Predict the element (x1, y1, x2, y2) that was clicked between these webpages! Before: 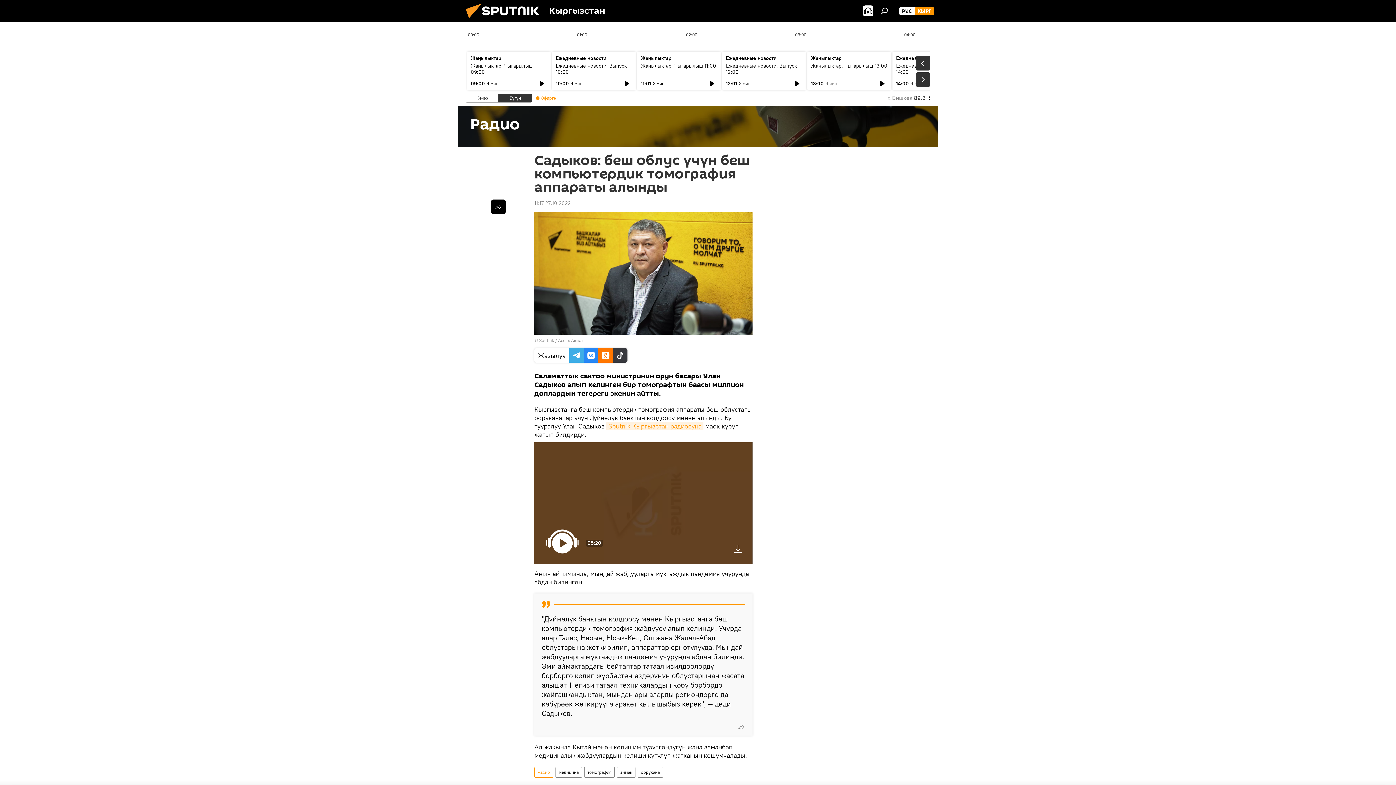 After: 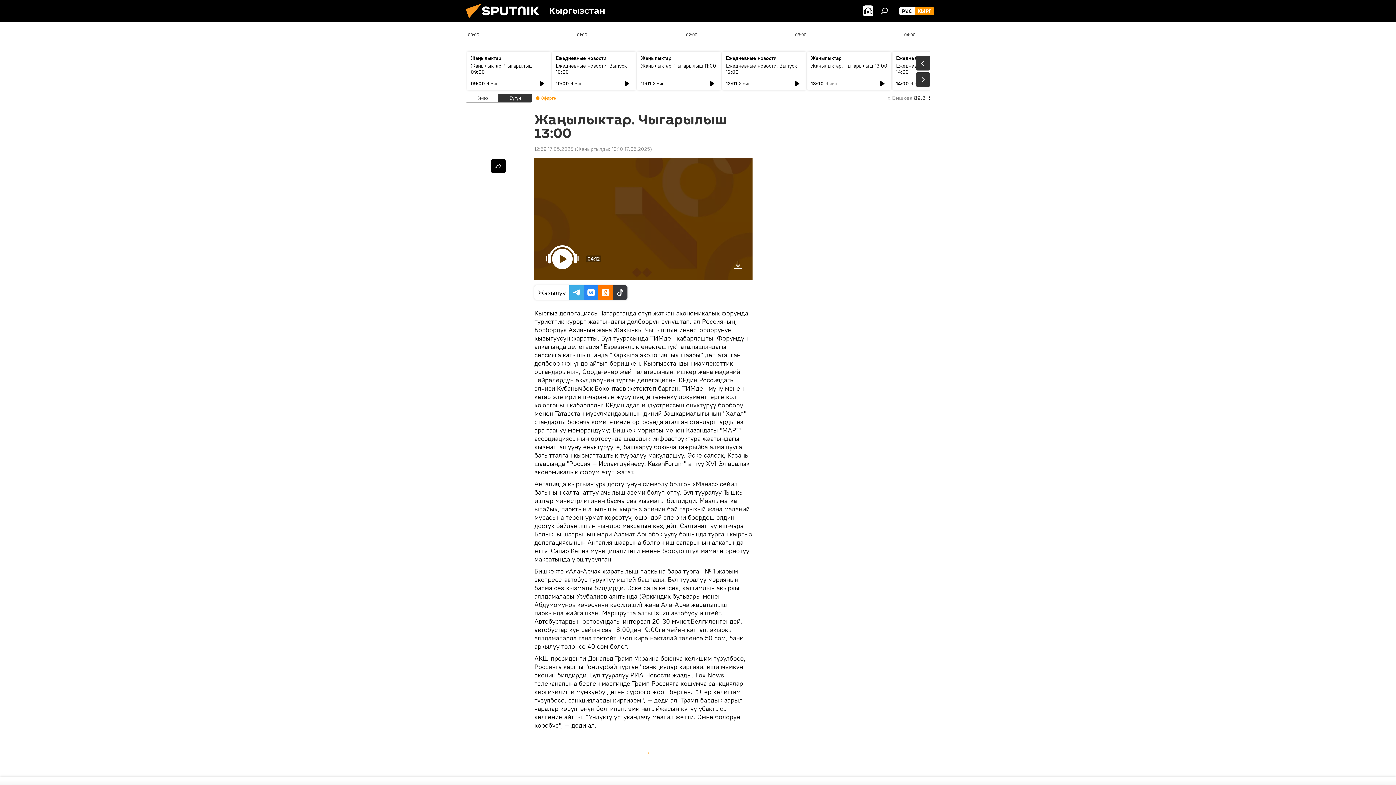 Action: bbox: (811, 62, 887, 69) label: Жаңылыктар. Чыгарылыш 13:00